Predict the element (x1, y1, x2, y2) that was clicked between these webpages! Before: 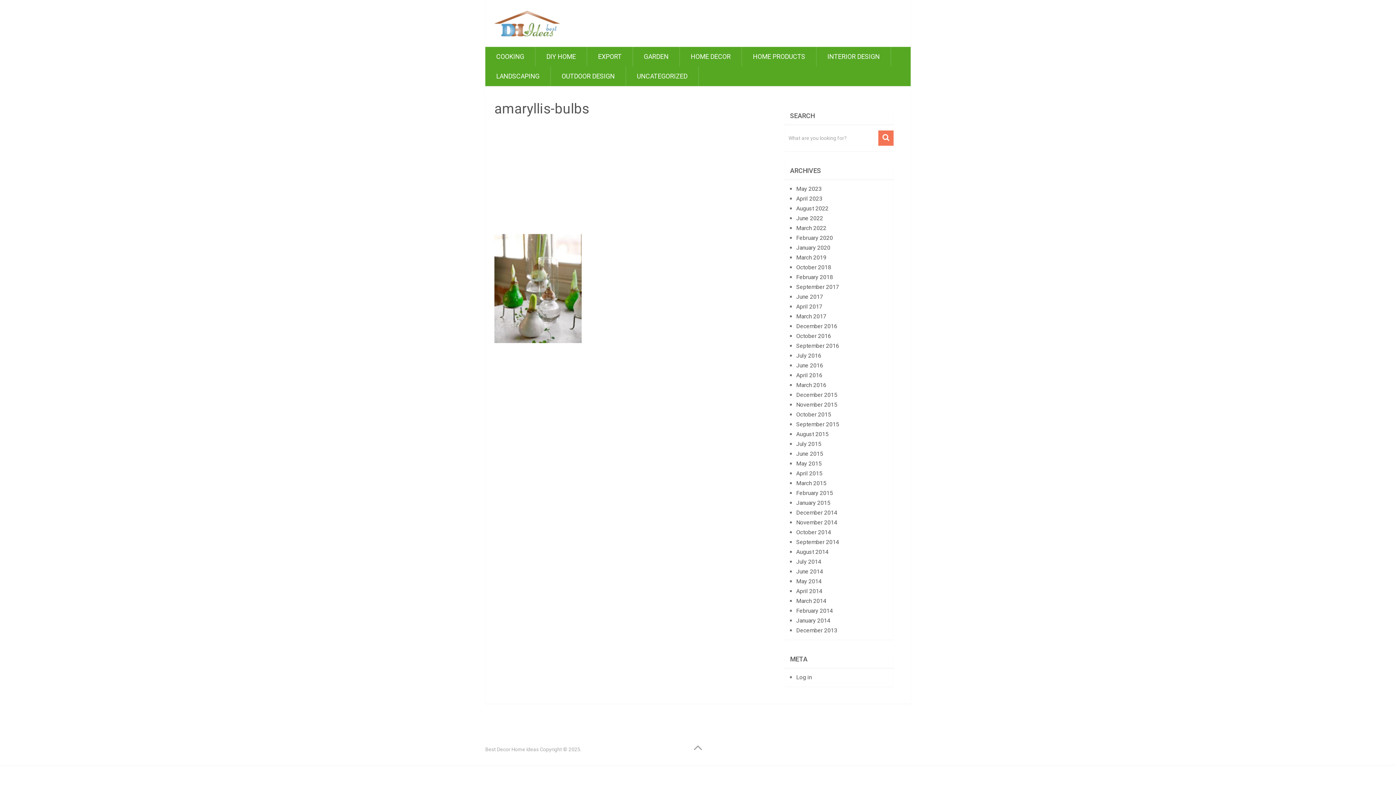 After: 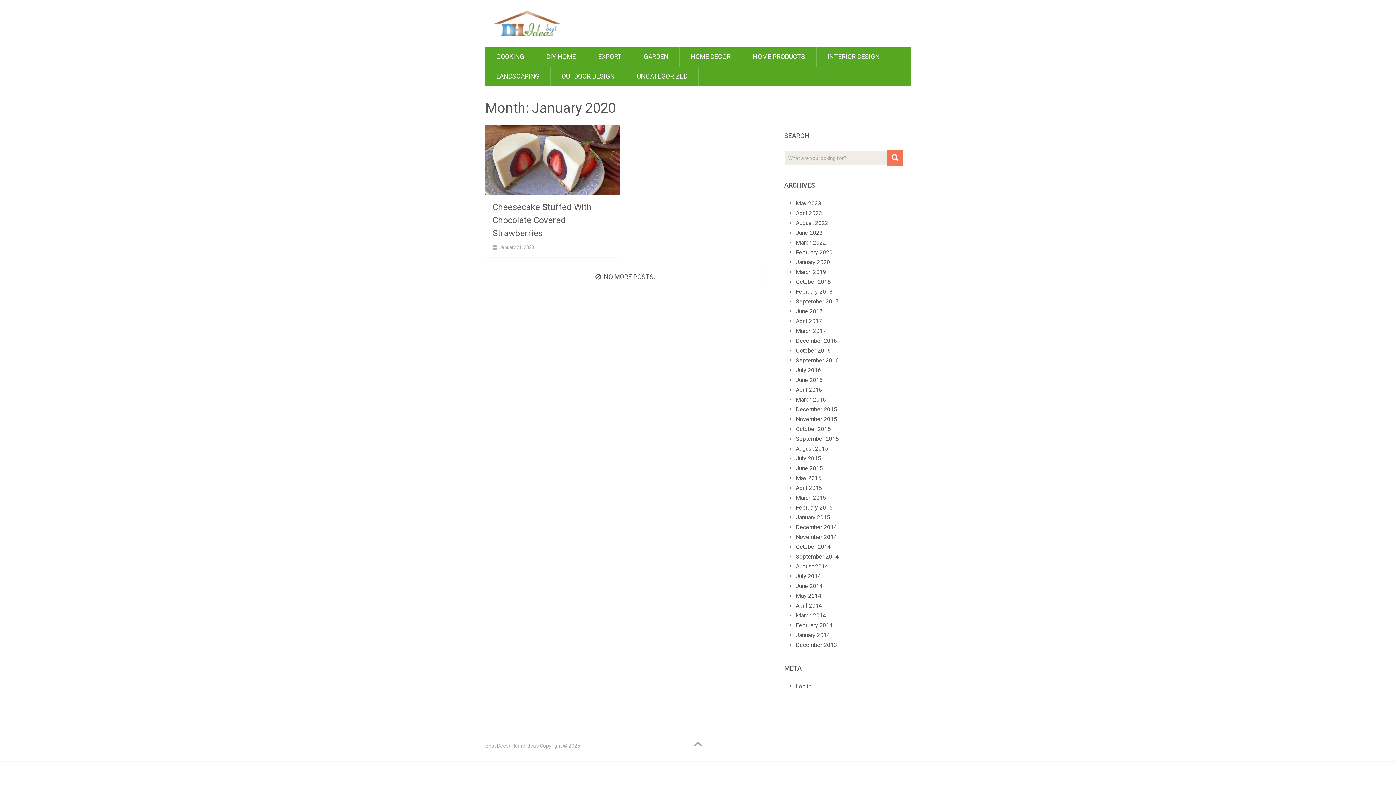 Action: label: January 2020 bbox: (796, 244, 830, 251)